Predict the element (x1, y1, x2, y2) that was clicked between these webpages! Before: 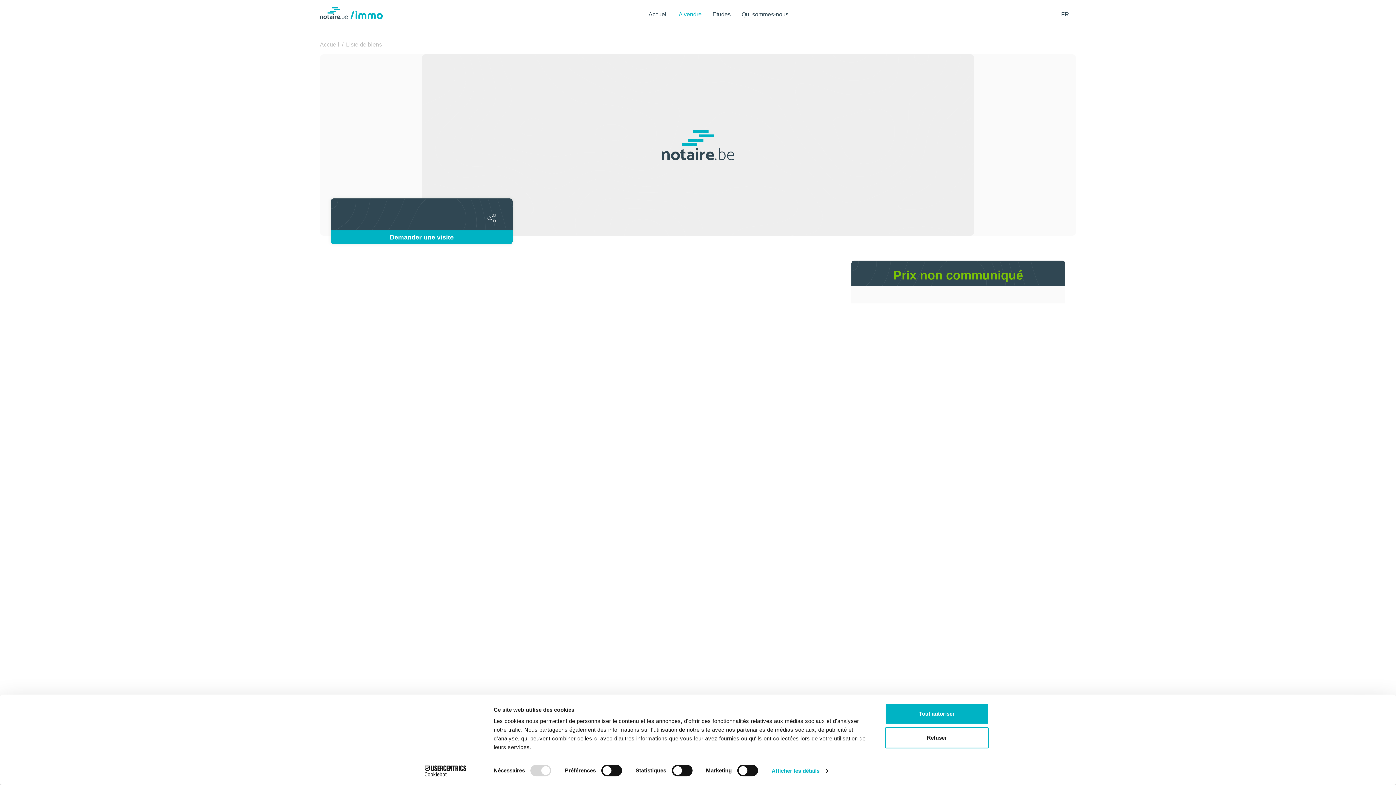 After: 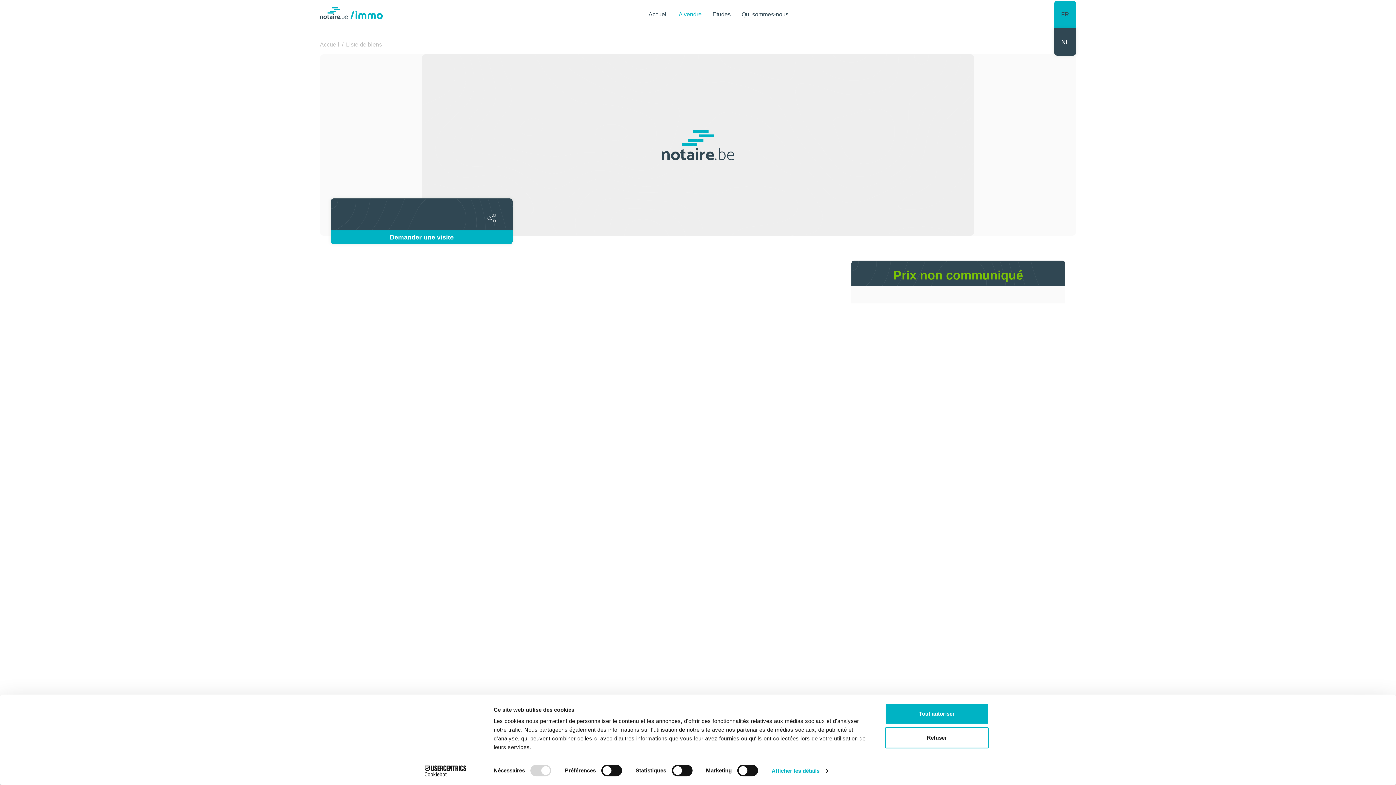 Action: label: FR bbox: (1054, 0, 1076, 28)